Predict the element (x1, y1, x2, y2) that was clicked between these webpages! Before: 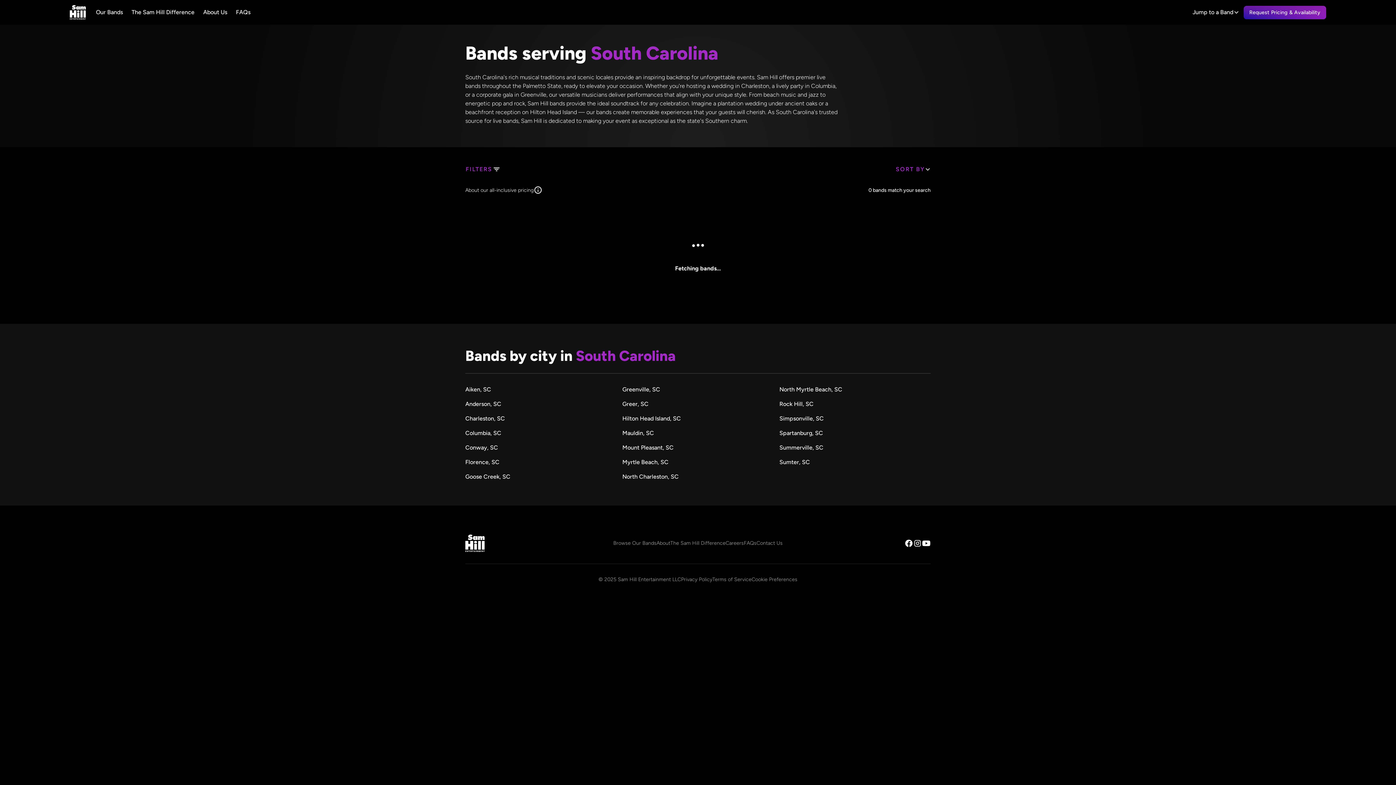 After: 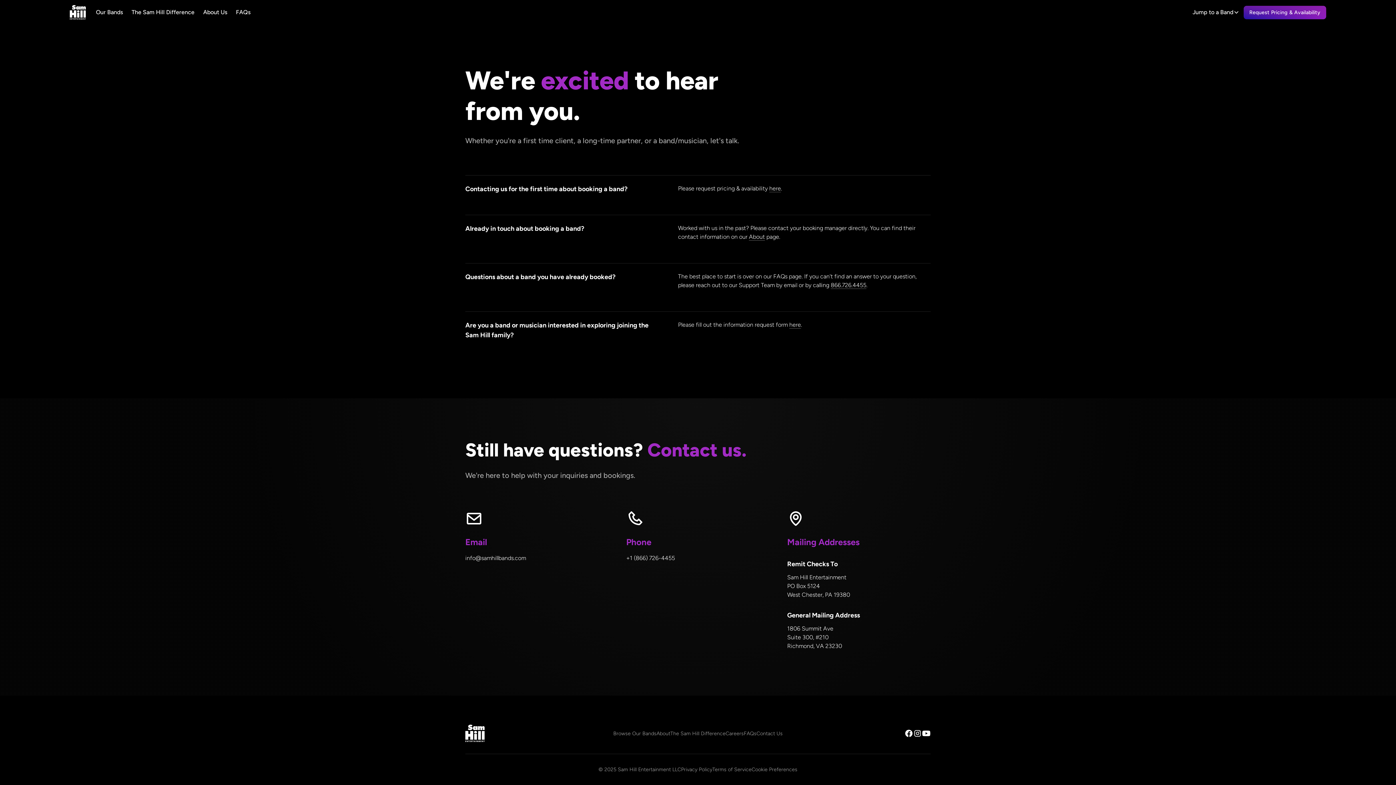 Action: bbox: (756, 539, 782, 547) label: Contact Us